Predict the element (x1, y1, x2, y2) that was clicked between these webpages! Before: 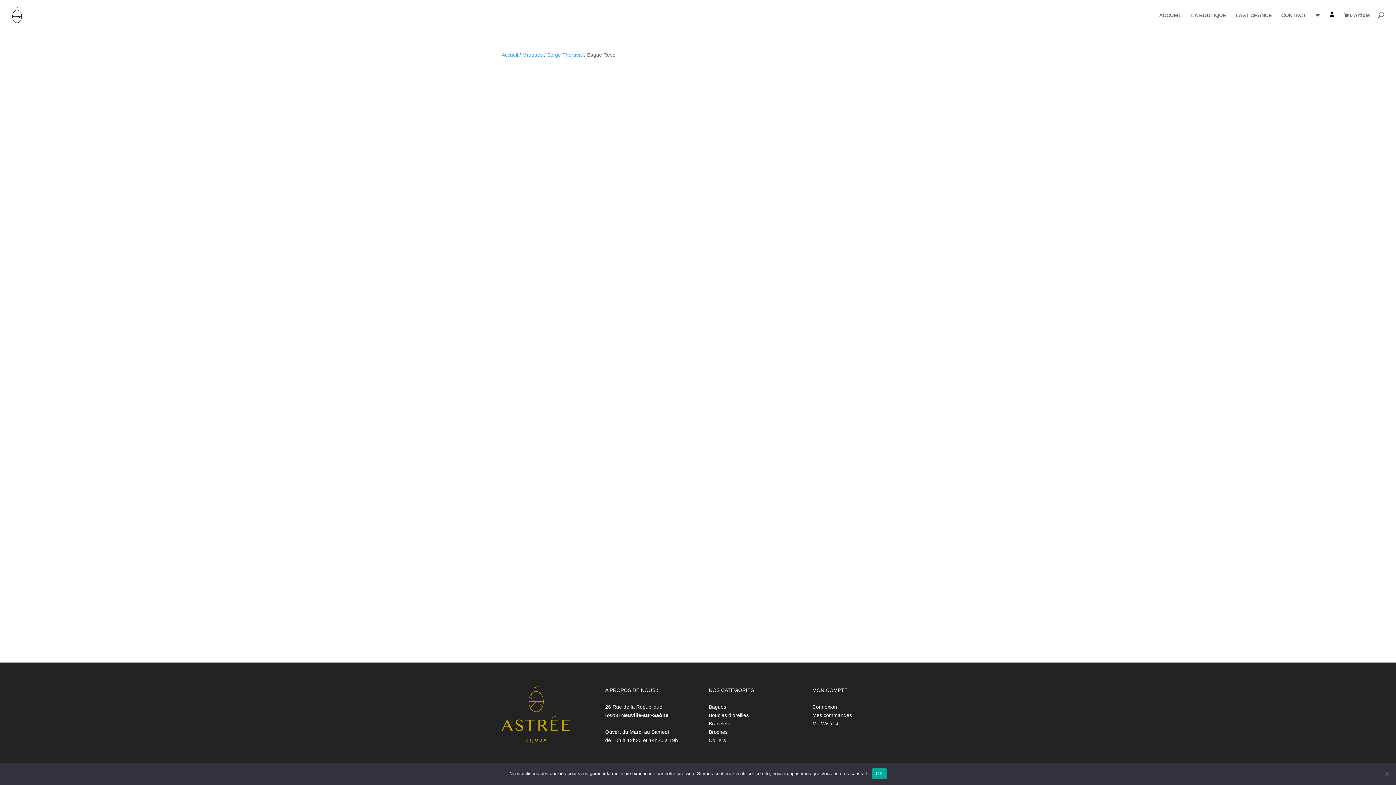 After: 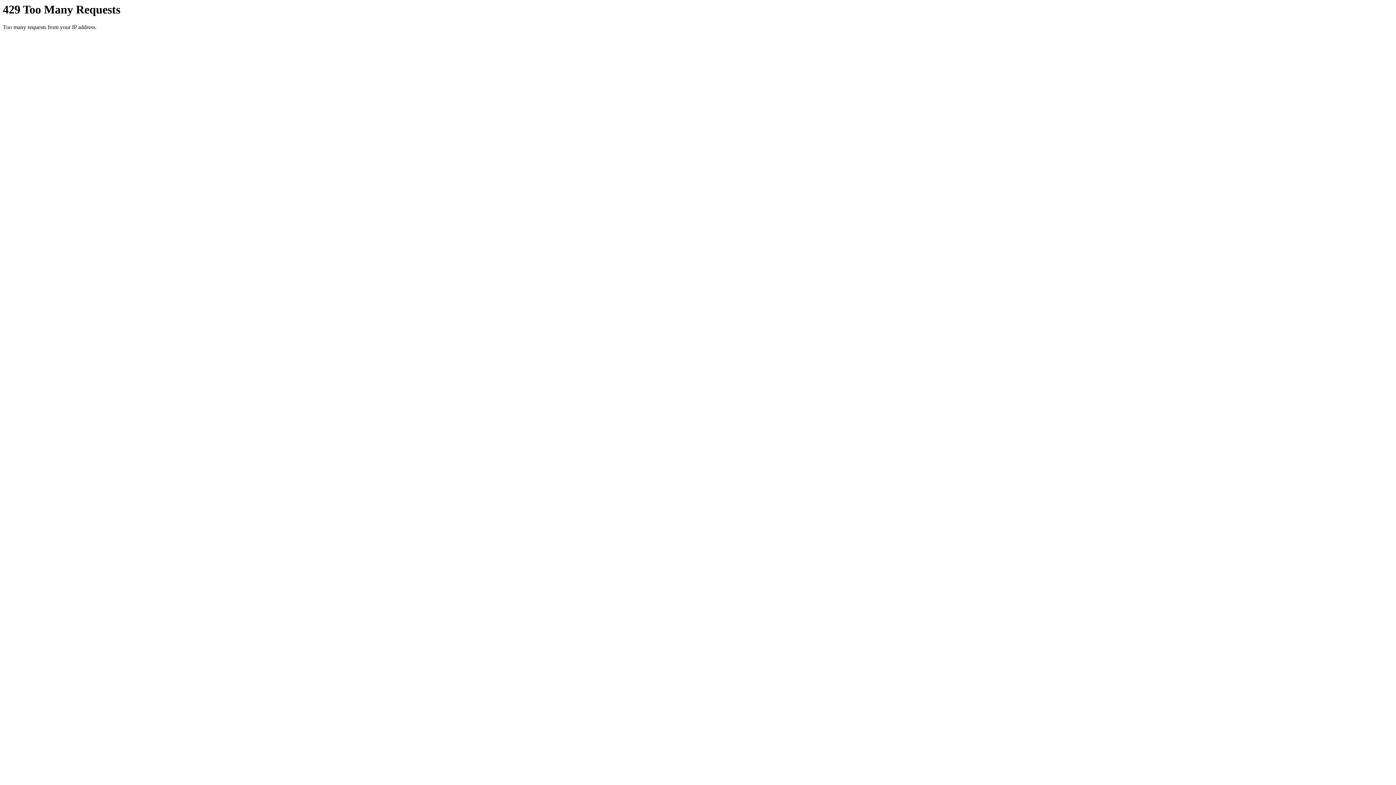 Action: label: Colliers bbox: (708, 737, 726, 743)